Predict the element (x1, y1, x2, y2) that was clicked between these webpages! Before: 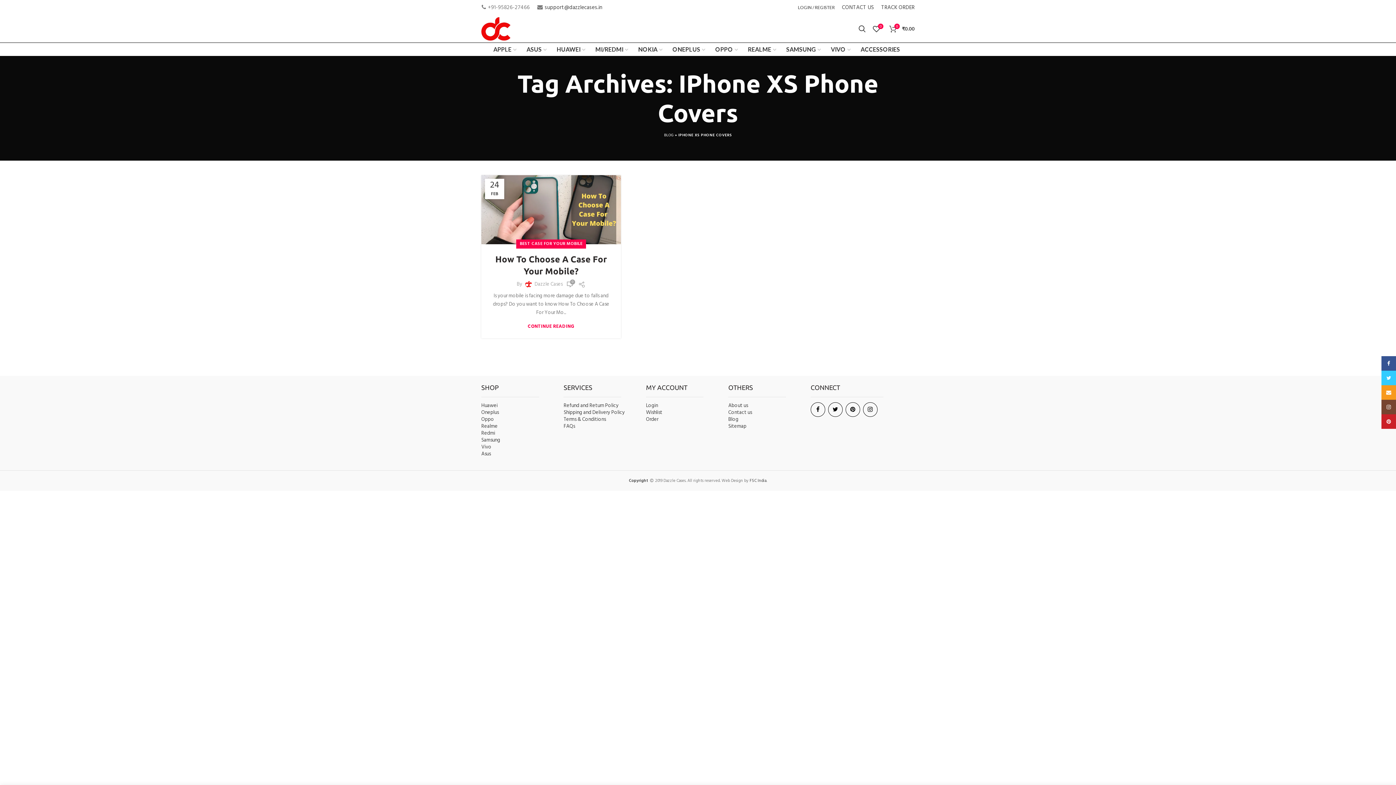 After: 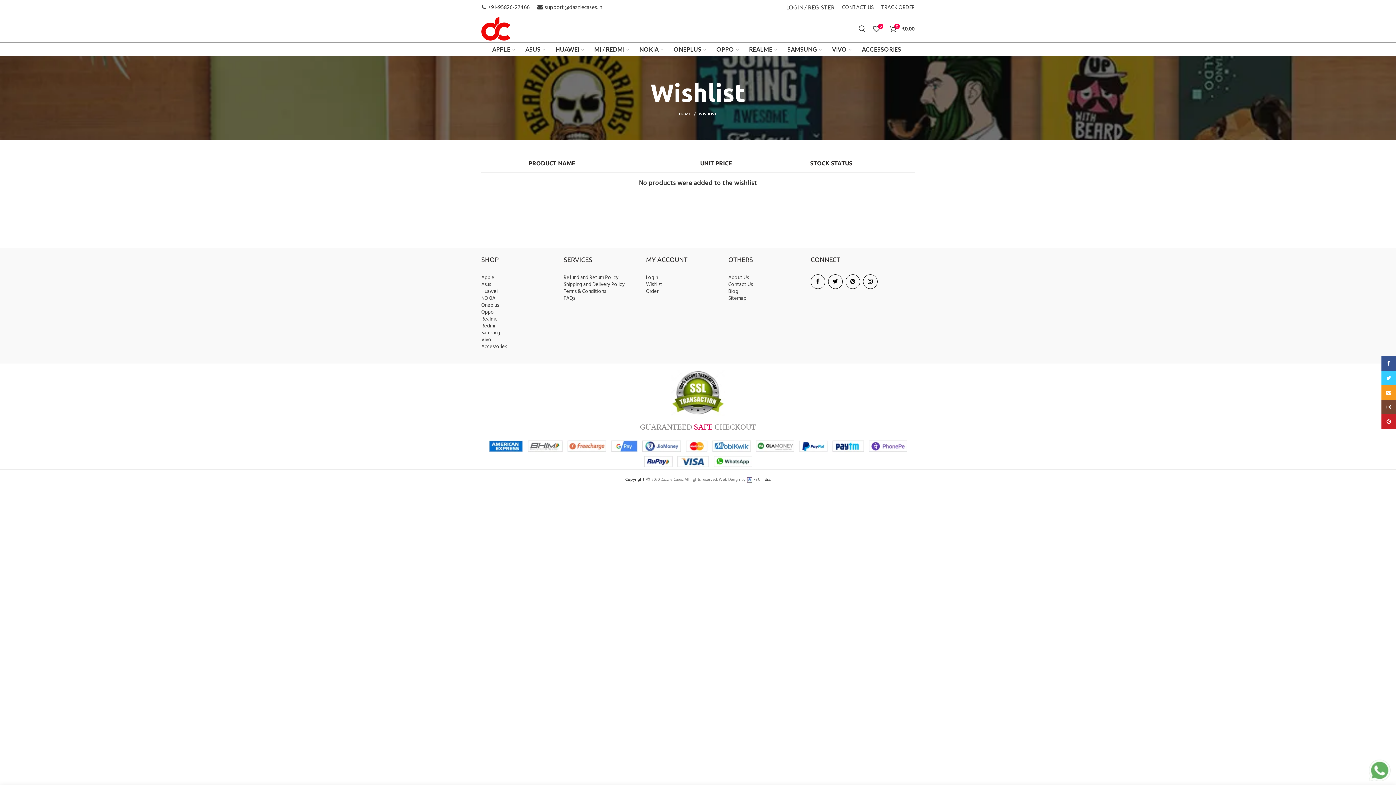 Action: bbox: (646, 408, 662, 417) label: Wishlist